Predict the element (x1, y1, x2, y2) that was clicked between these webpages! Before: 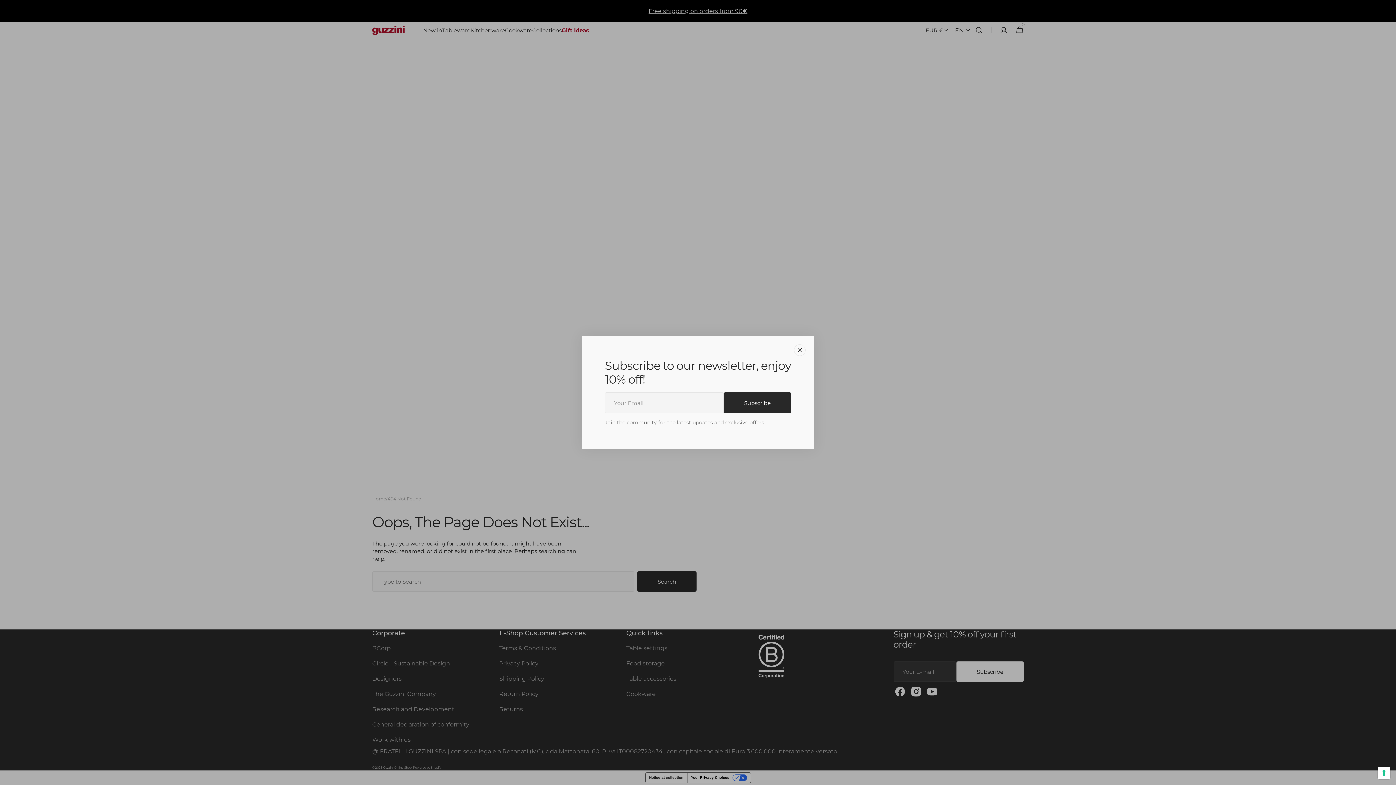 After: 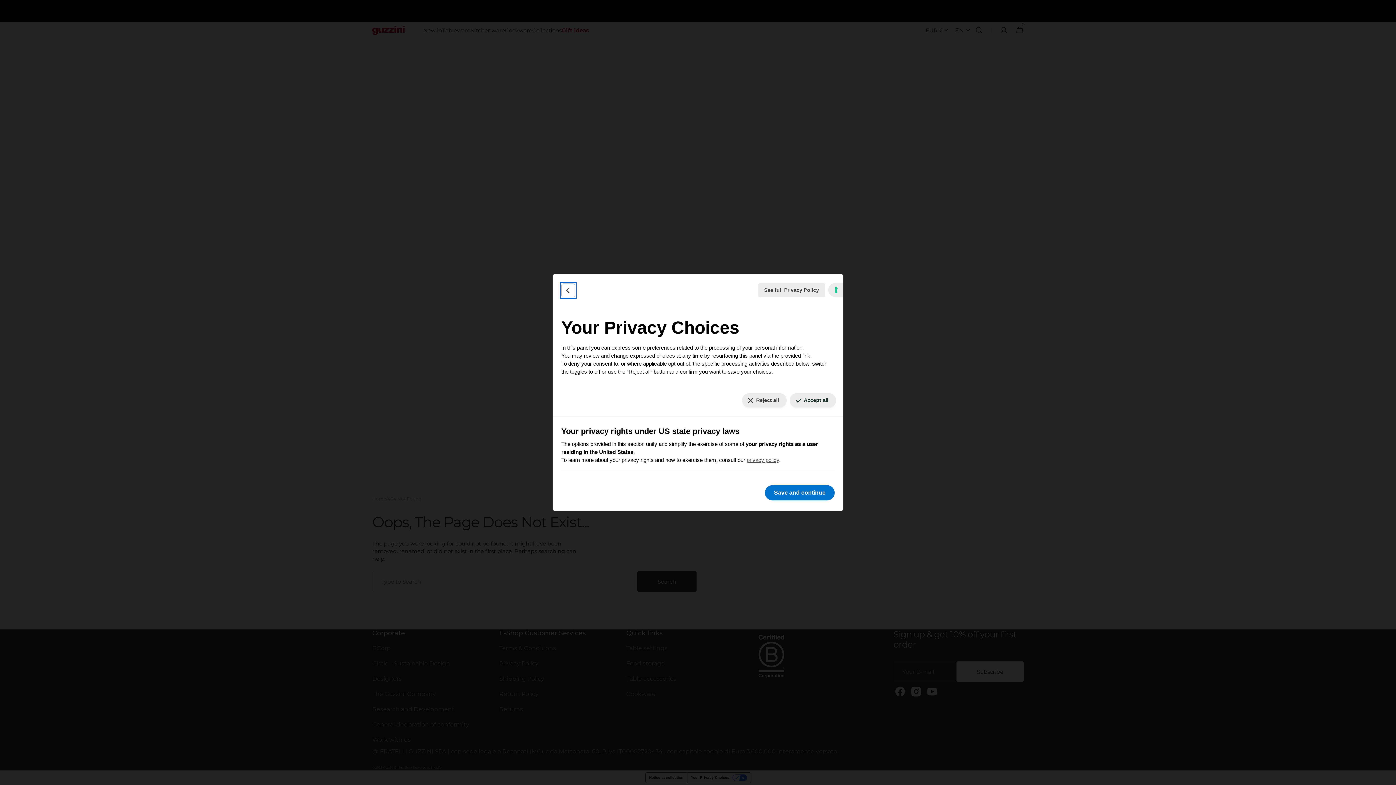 Action: label: Your consent preferences for tracking technologies bbox: (1378, 767, 1390, 779)